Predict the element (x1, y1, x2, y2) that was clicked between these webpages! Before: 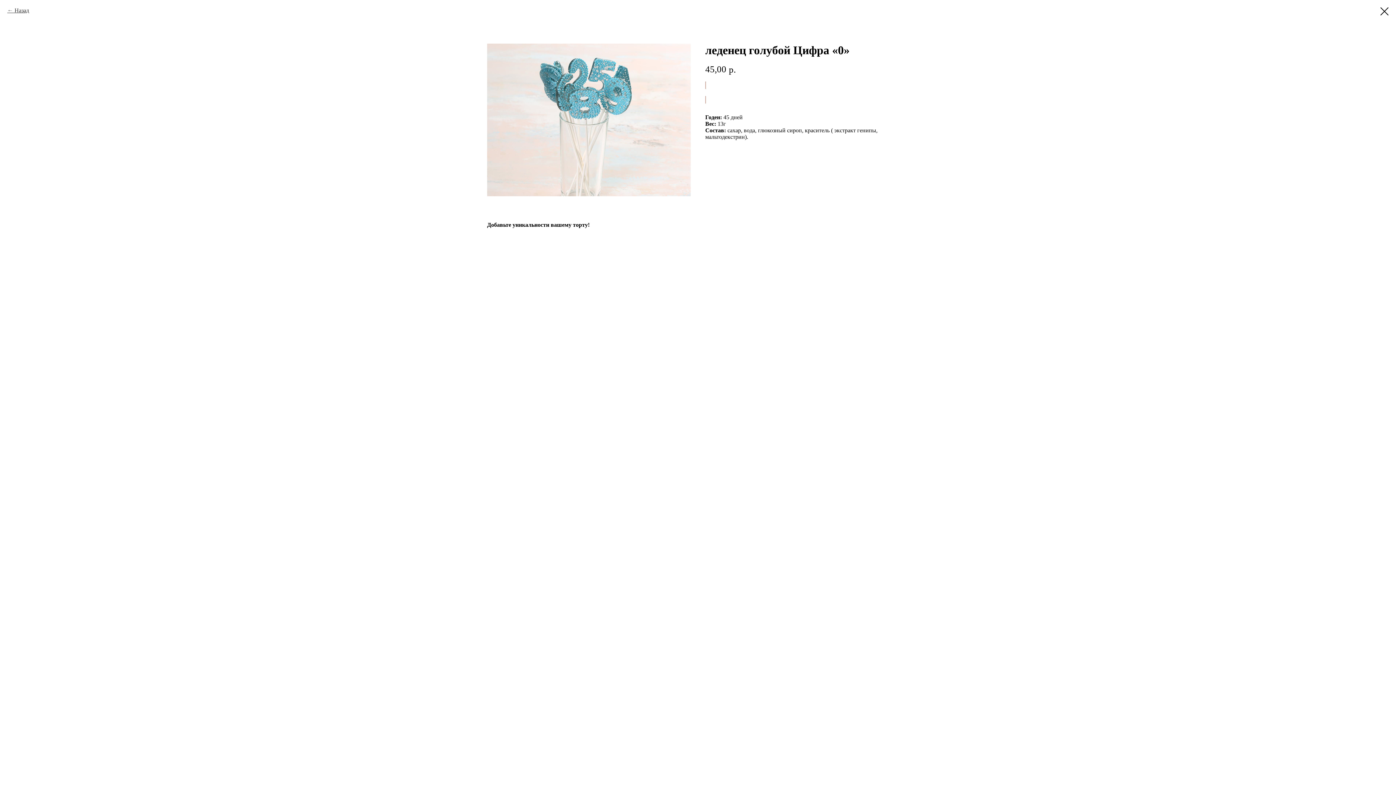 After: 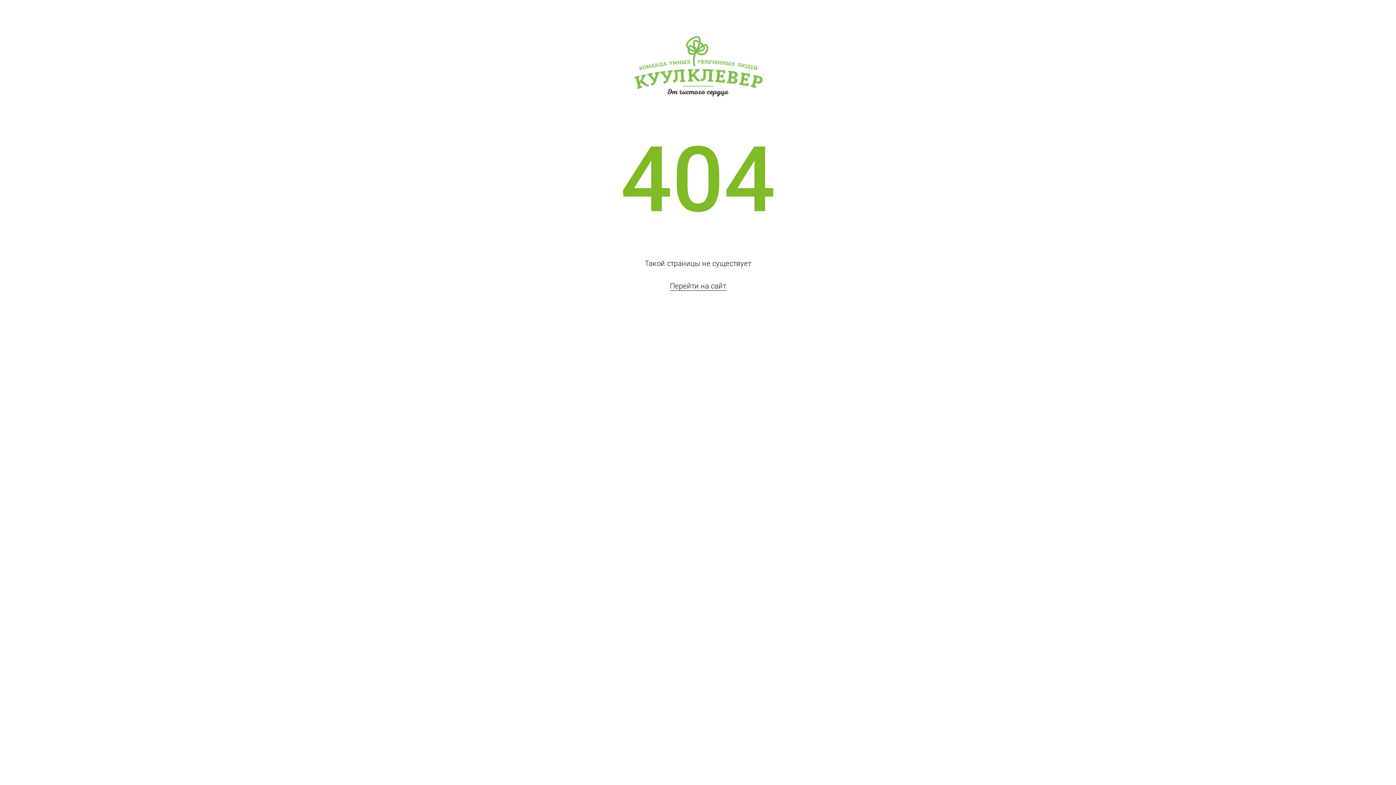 Action: bbox: (7, 7, 29, 13) label: Назад